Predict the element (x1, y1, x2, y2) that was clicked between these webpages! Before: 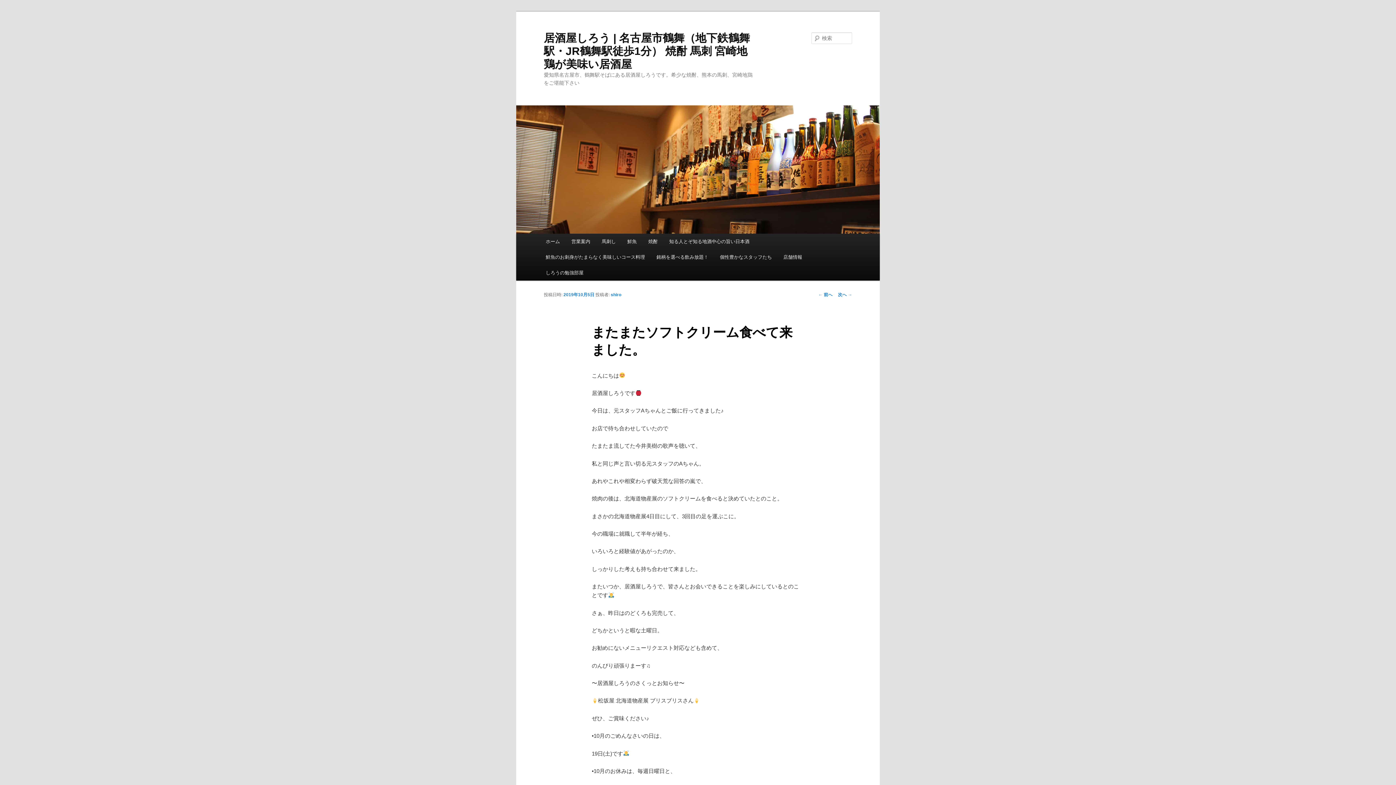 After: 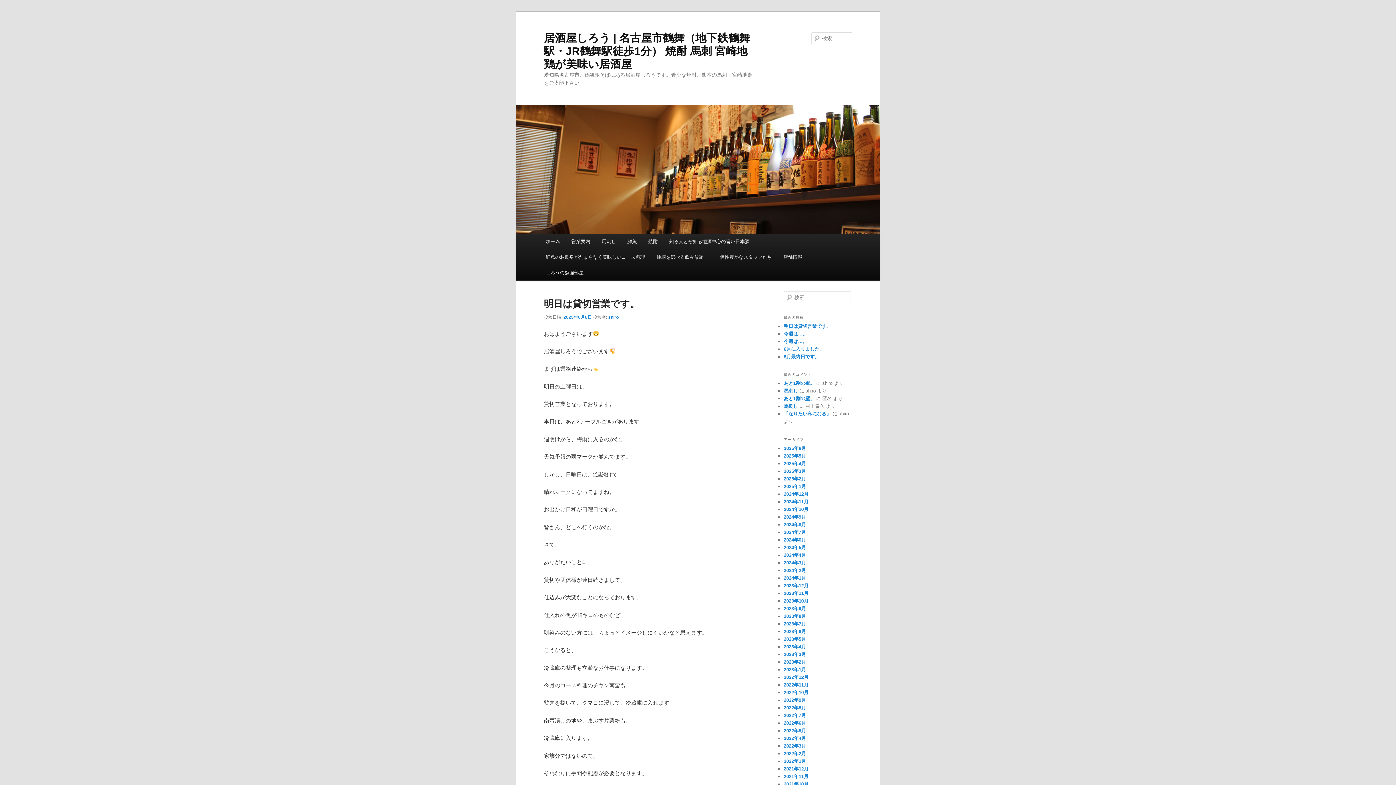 Action: label: 居酒屋しろう | 名古屋市鶴舞（地下鉄鶴舞駅・JR鶴舞駅徒歩1分） 焼酎 馬刺 宮崎地鶏が美味い居酒屋 bbox: (544, 31, 750, 70)